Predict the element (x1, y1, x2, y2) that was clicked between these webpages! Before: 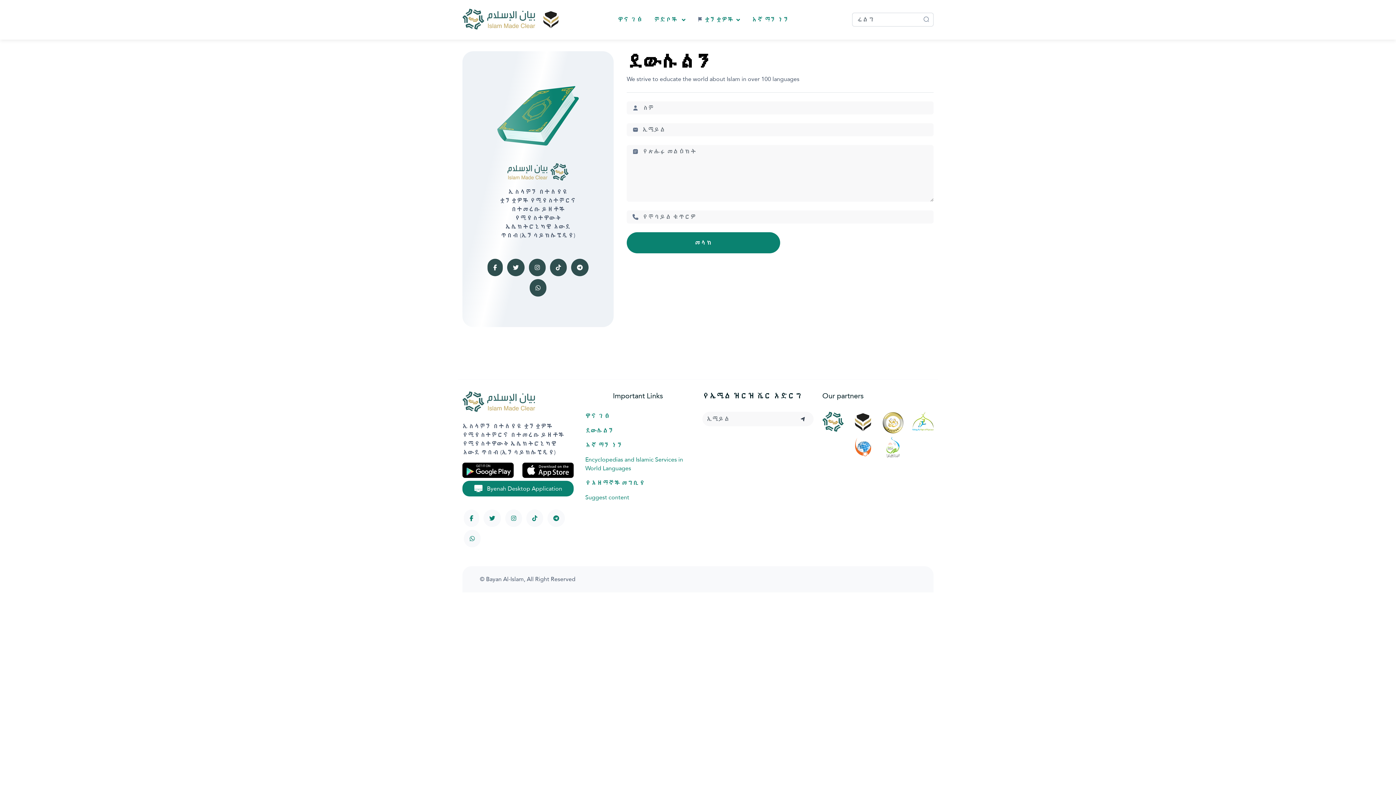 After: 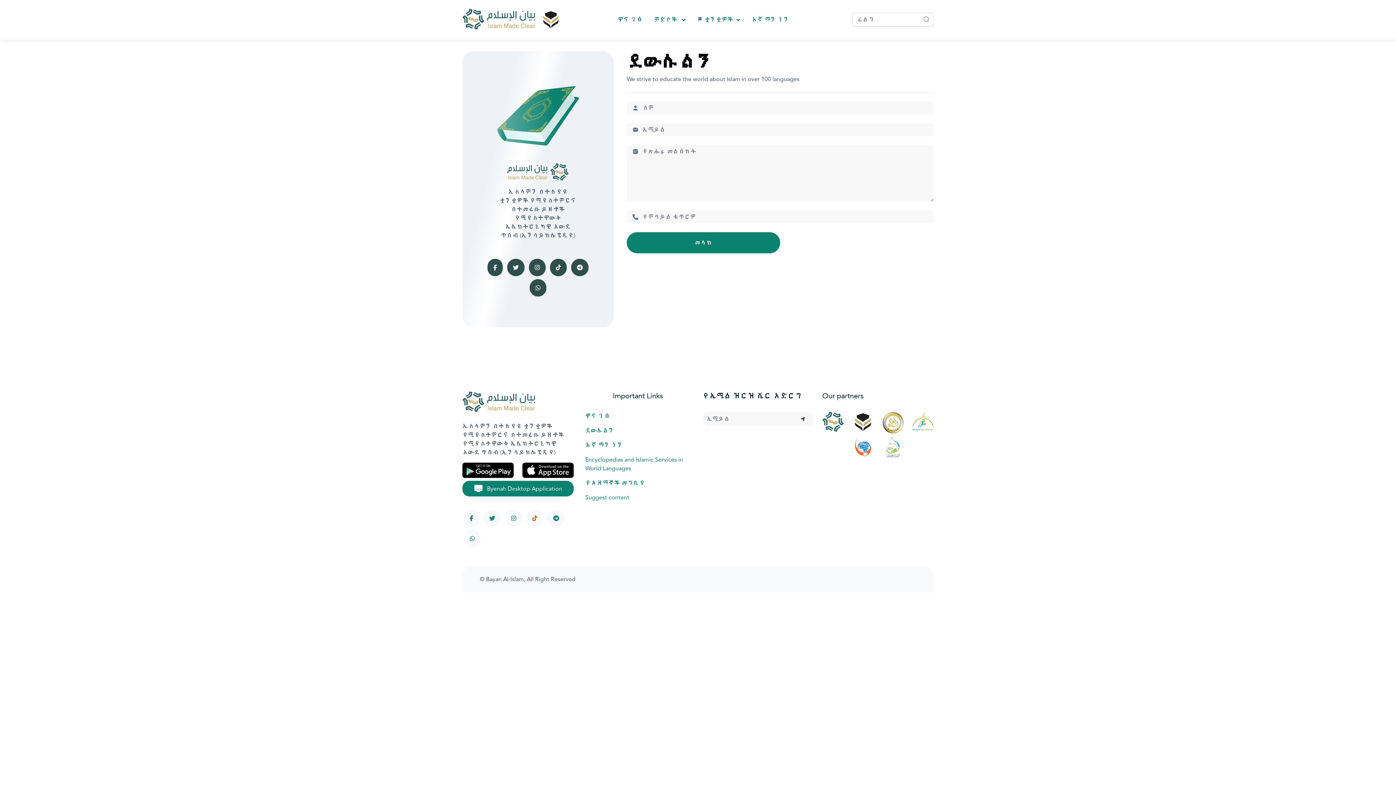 Action: bbox: (526, 509, 543, 527)